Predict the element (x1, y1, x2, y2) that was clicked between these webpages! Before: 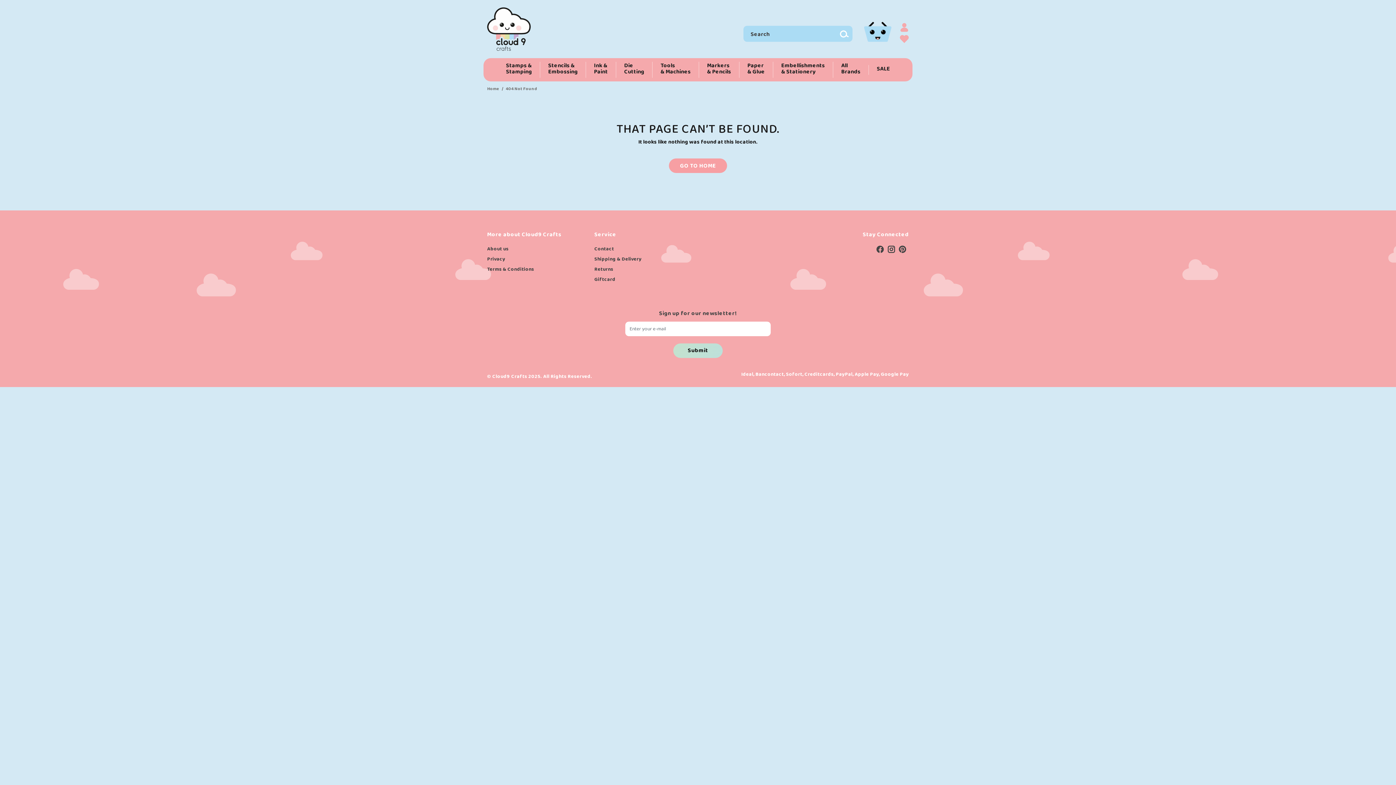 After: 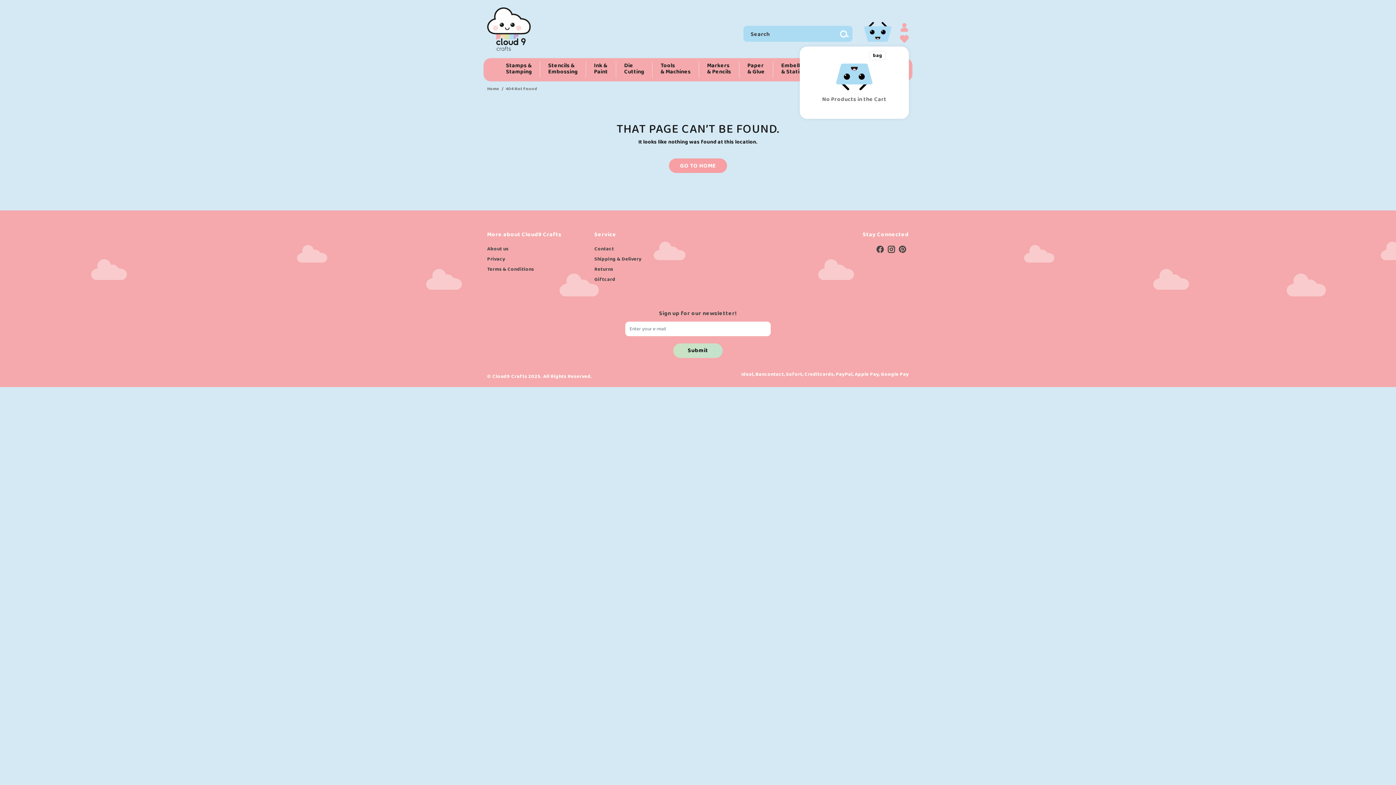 Action: bbox: (864, 20, 891, 46)